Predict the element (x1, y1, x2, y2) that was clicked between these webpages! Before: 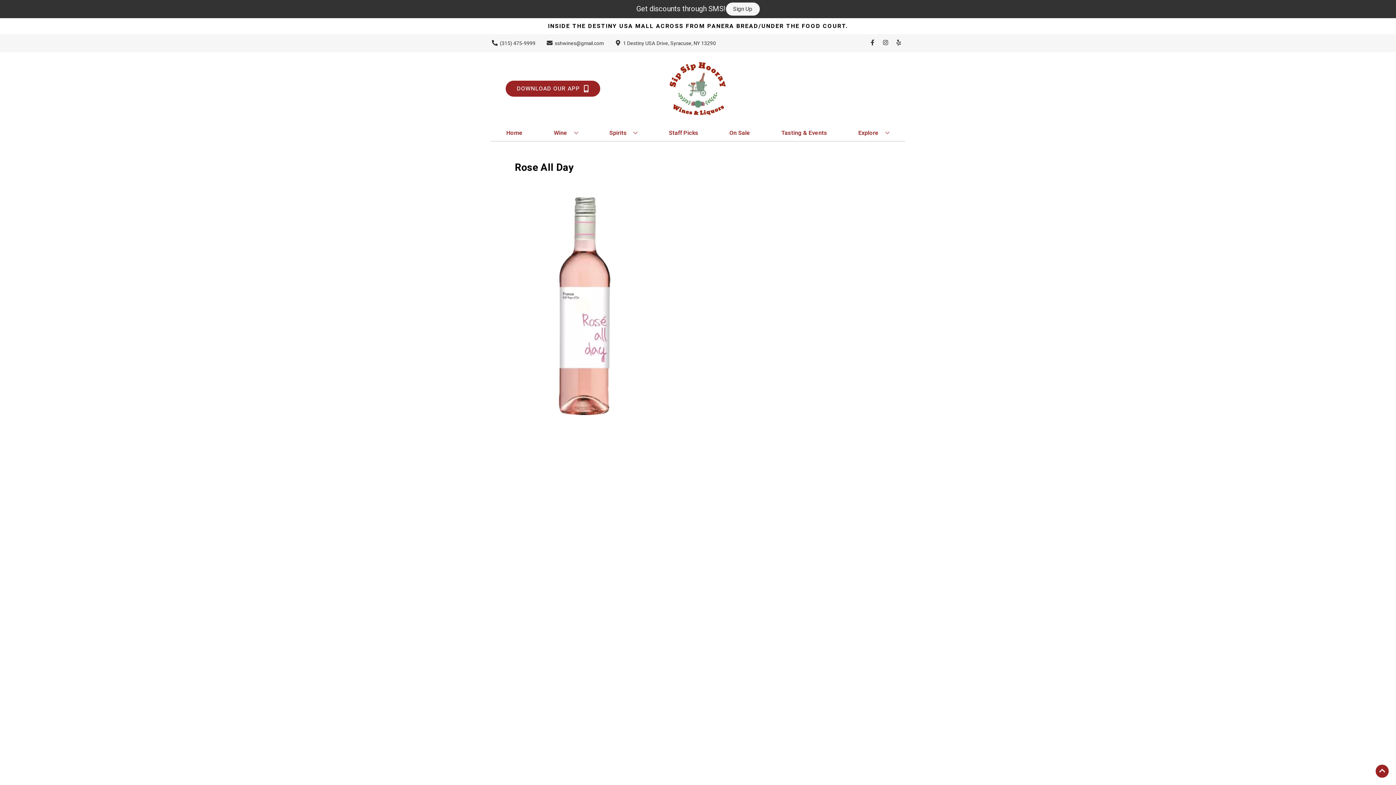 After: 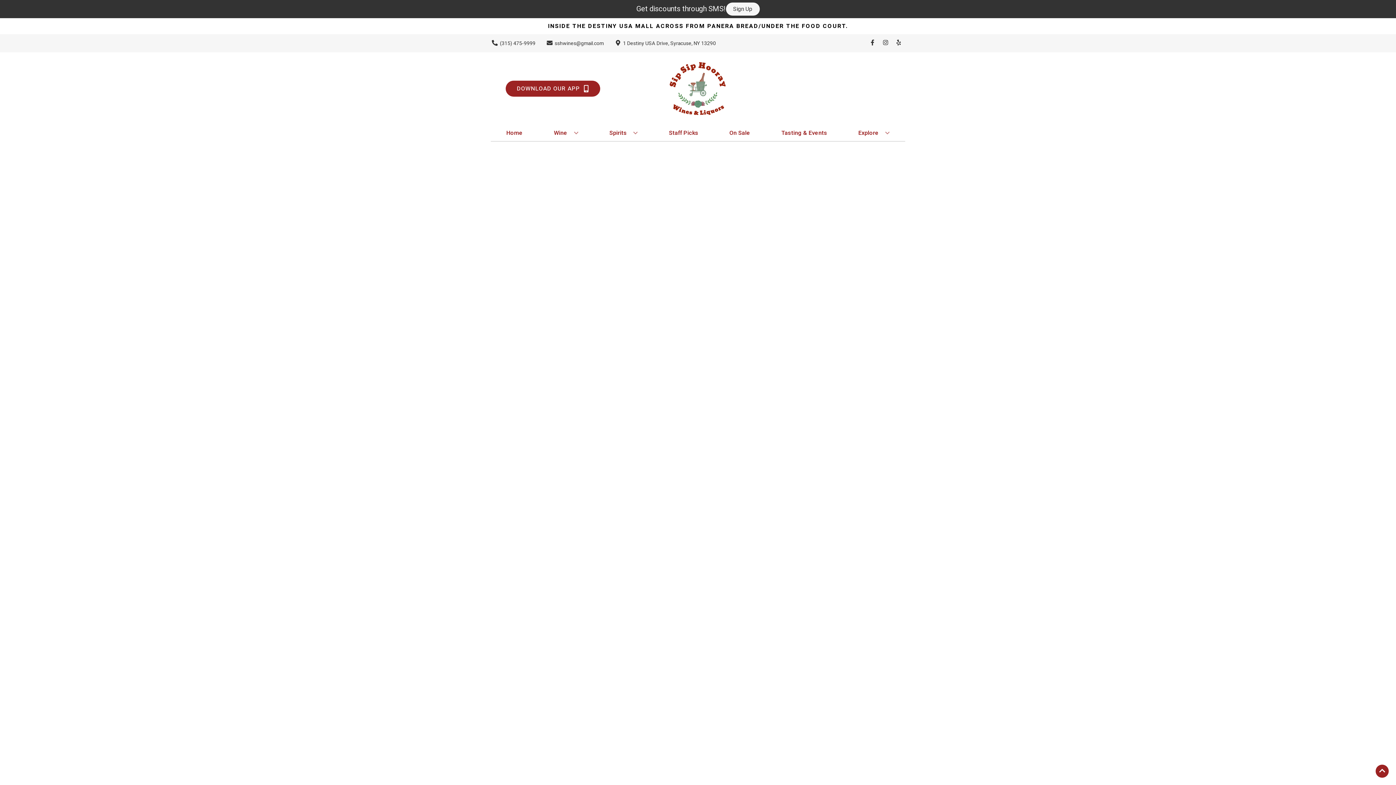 Action: bbox: (666, 125, 701, 141) label: Staff Picks